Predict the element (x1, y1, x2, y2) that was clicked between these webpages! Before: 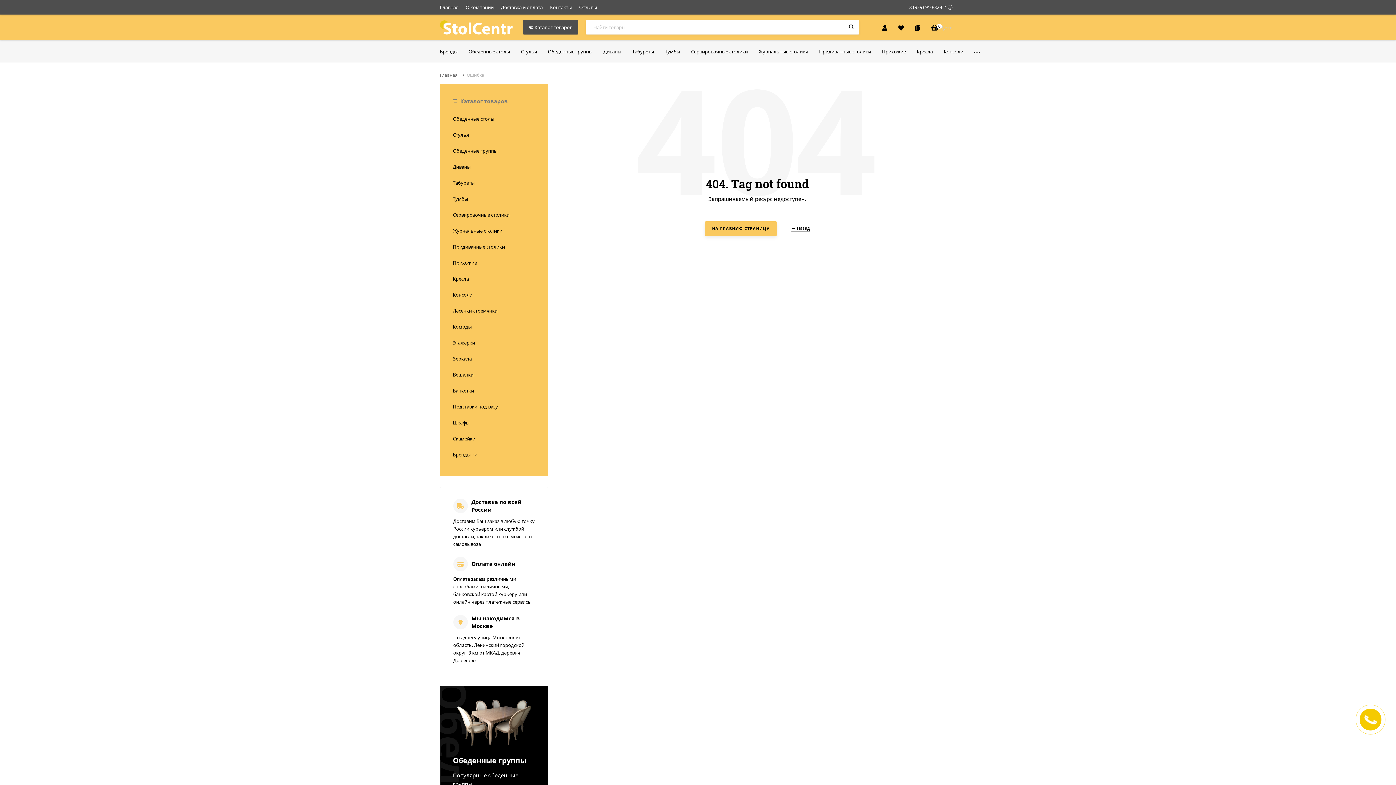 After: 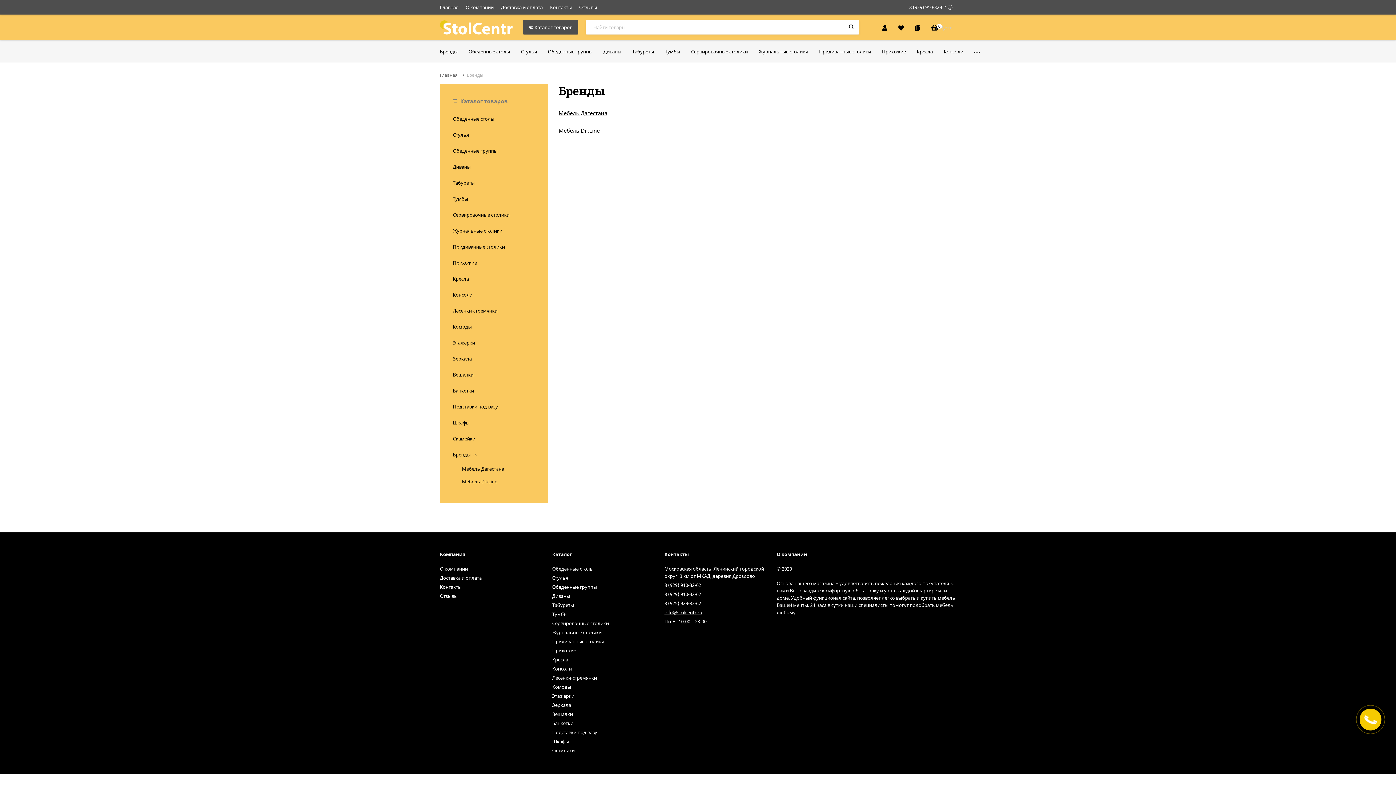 Action: bbox: (434, 40, 463, 62) label: Бренды